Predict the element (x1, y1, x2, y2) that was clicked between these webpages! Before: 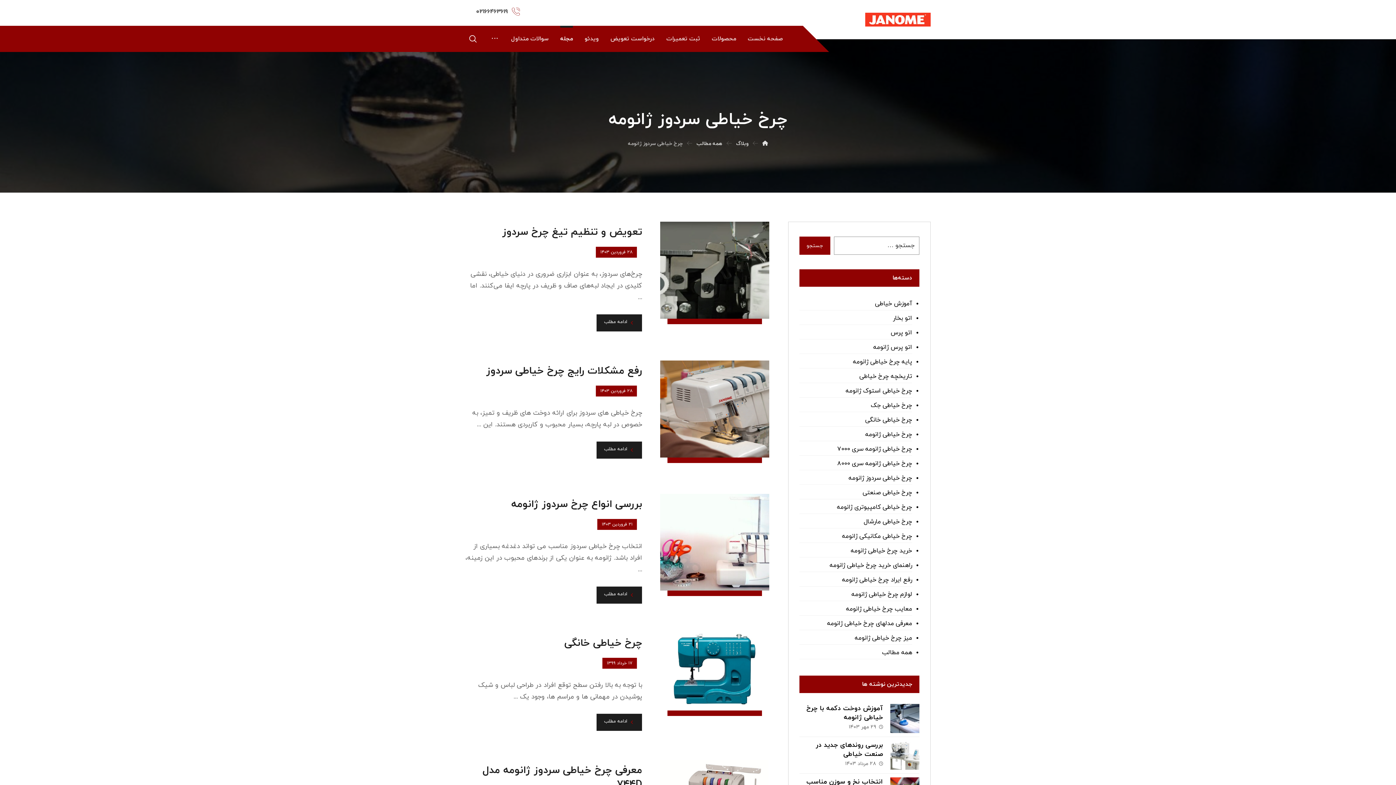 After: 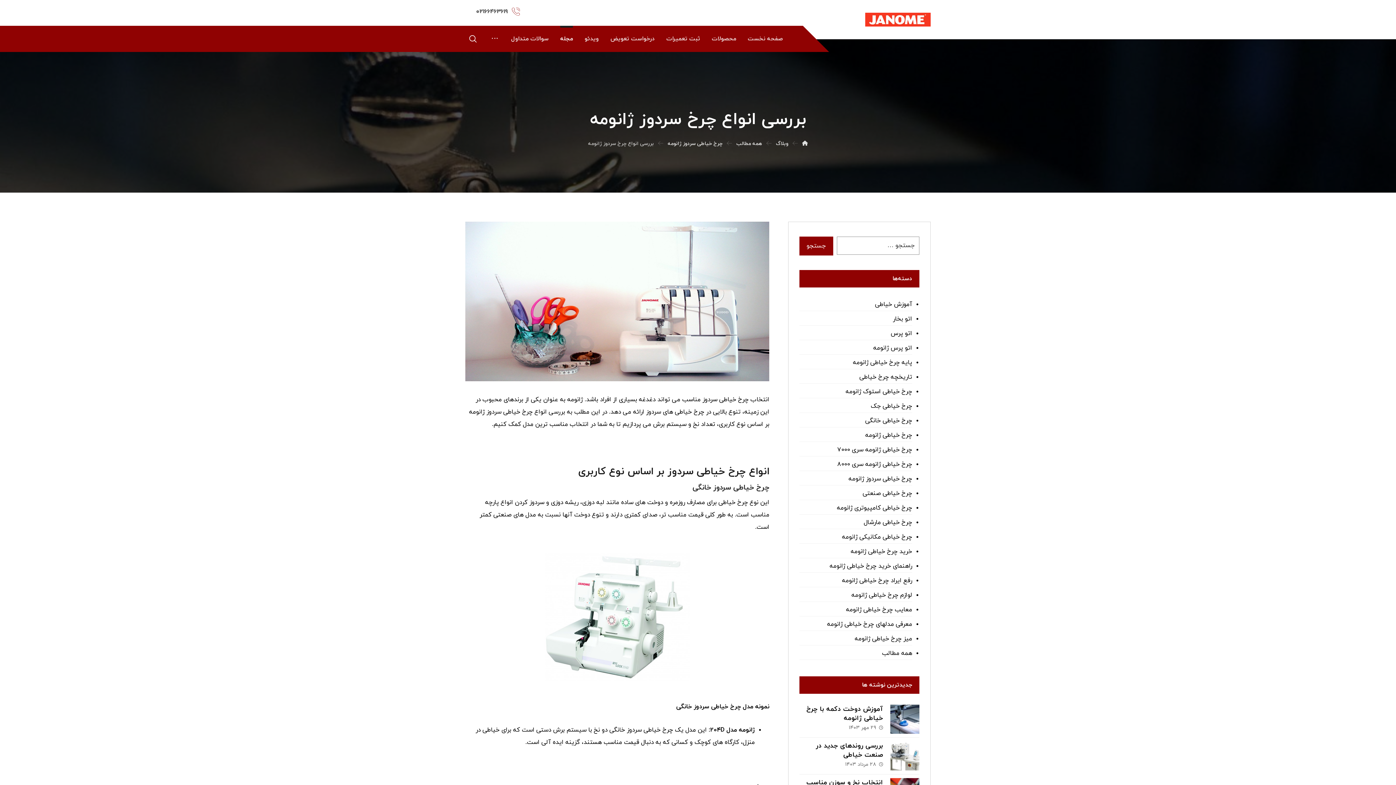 Action: bbox: (596, 586, 642, 603) label: ادامه مطلب